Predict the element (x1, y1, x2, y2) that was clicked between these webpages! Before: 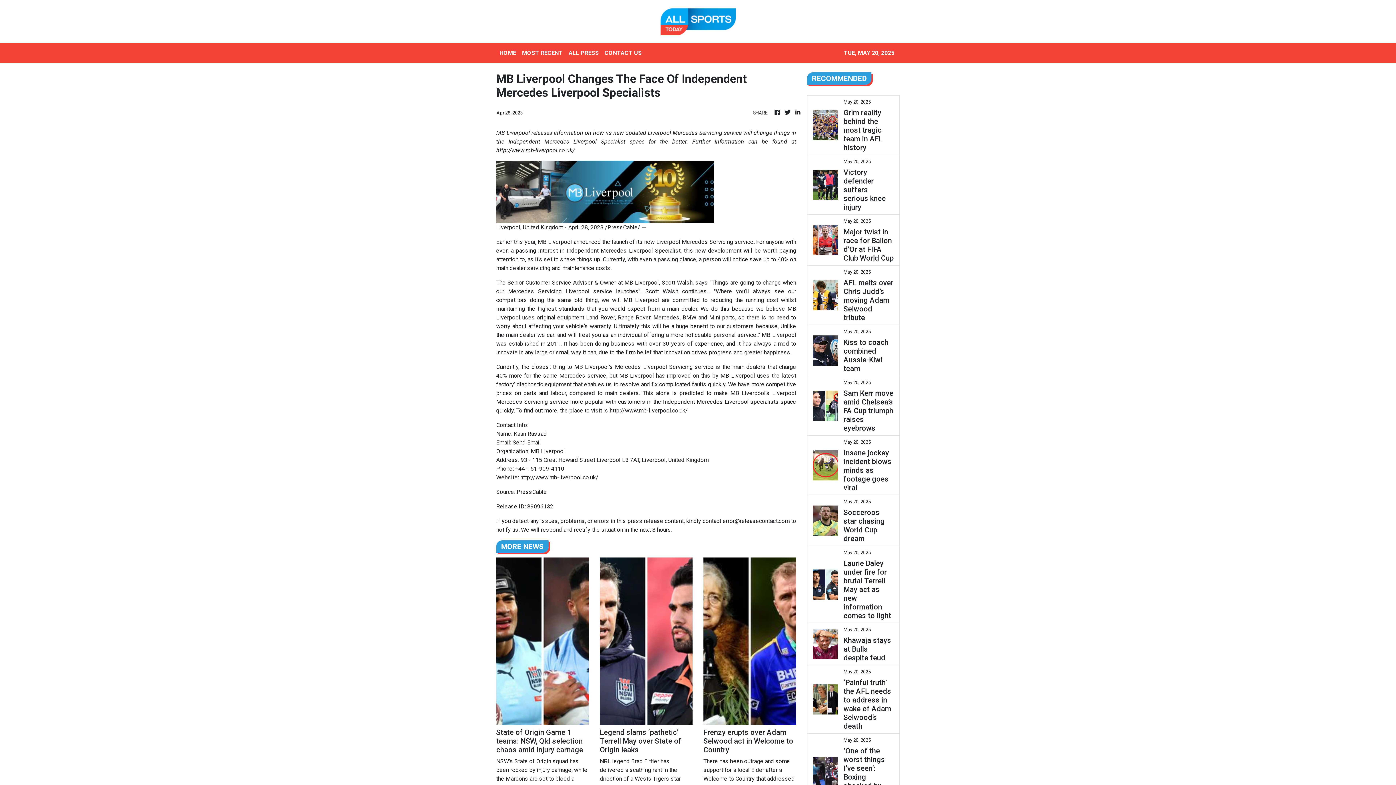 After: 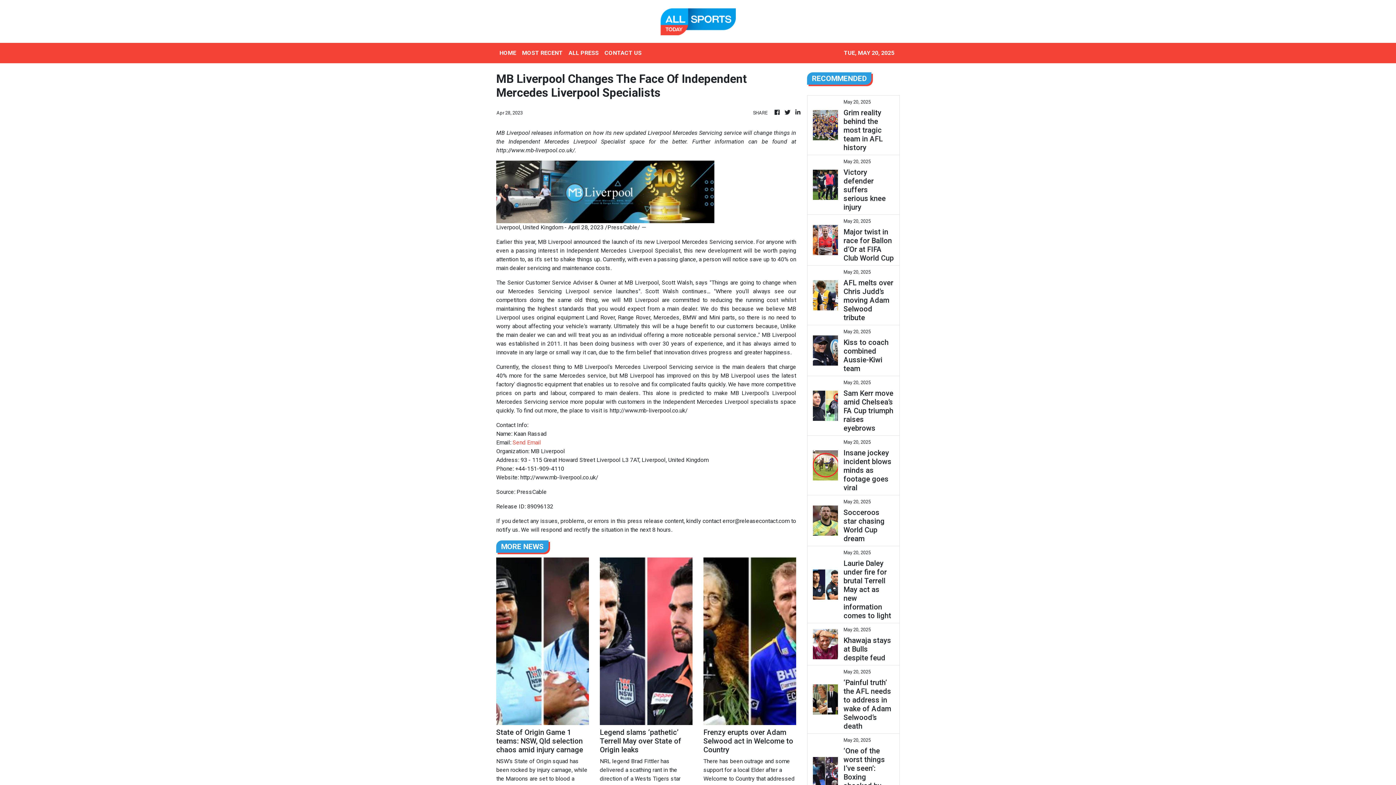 Action: label: Send Email bbox: (512, 439, 541, 446)